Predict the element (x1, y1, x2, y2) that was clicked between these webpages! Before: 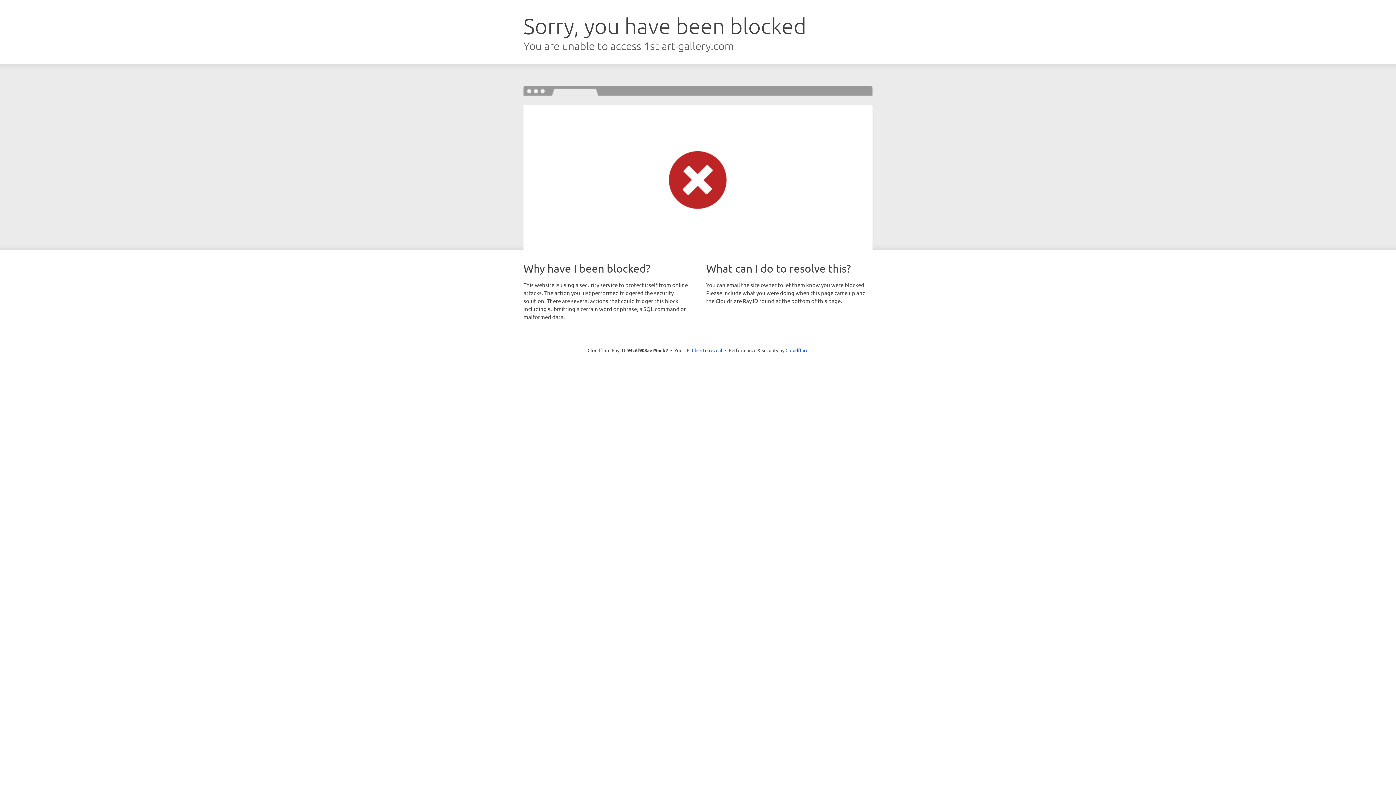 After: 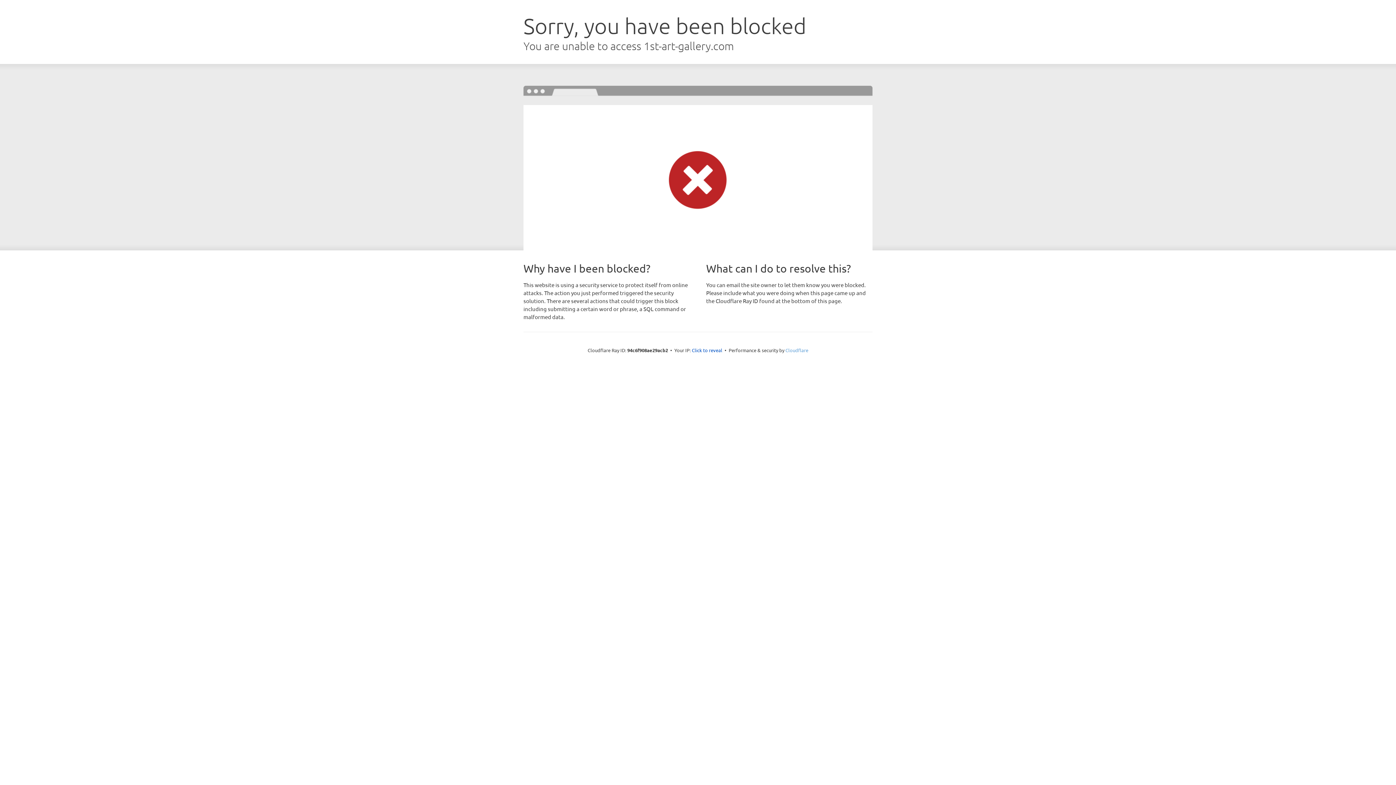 Action: label: Cloudflare bbox: (785, 347, 808, 353)